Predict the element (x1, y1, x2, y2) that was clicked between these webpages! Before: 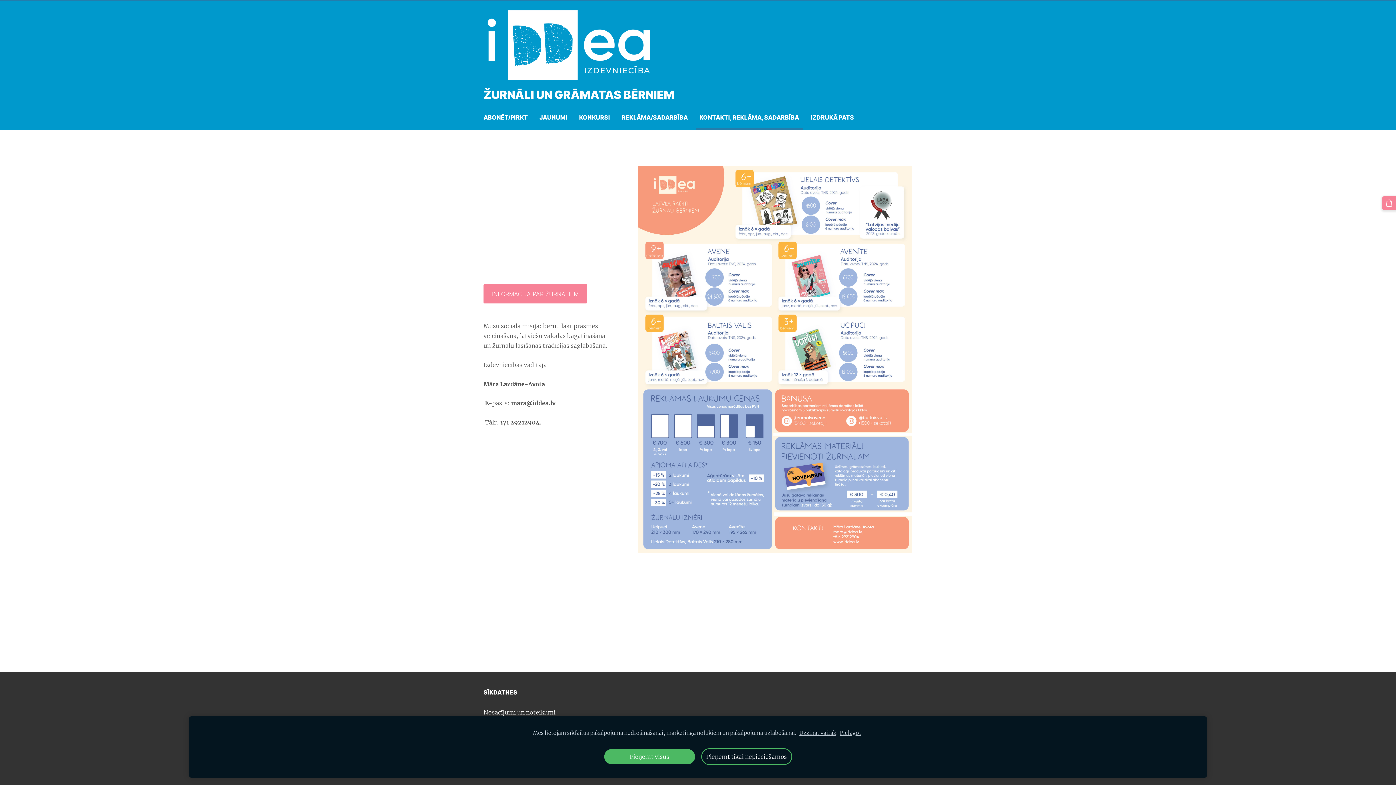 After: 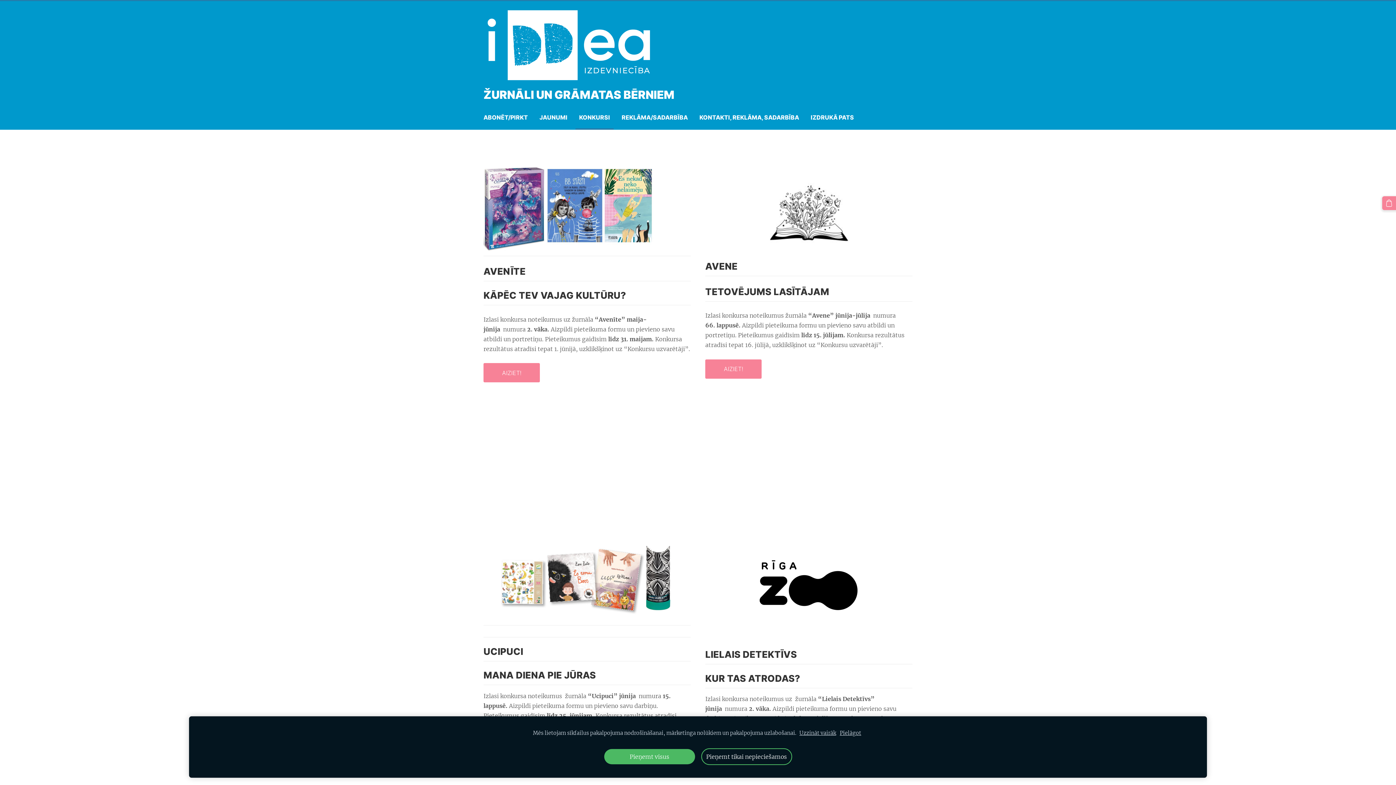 Action: label: KONKURSI bbox: (575, 106, 613, 129)